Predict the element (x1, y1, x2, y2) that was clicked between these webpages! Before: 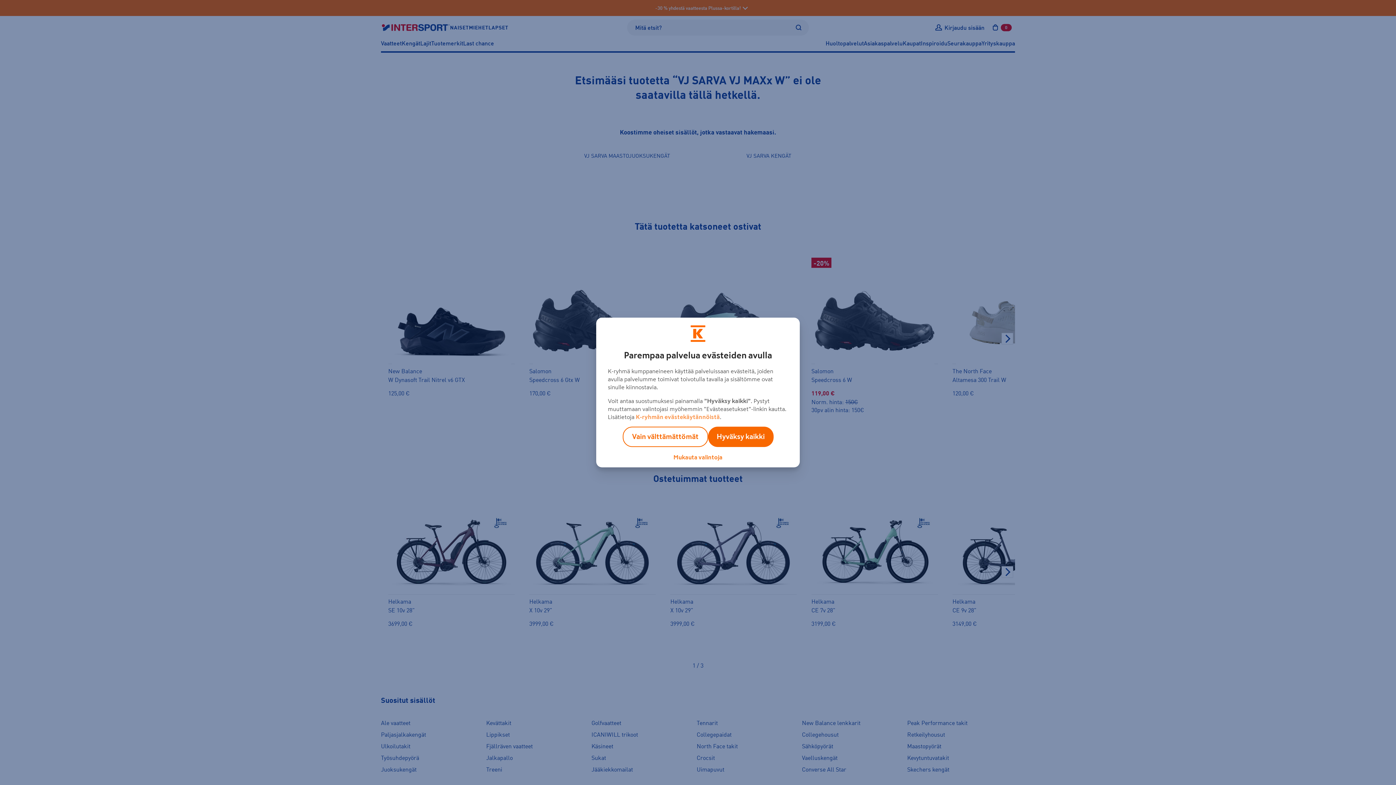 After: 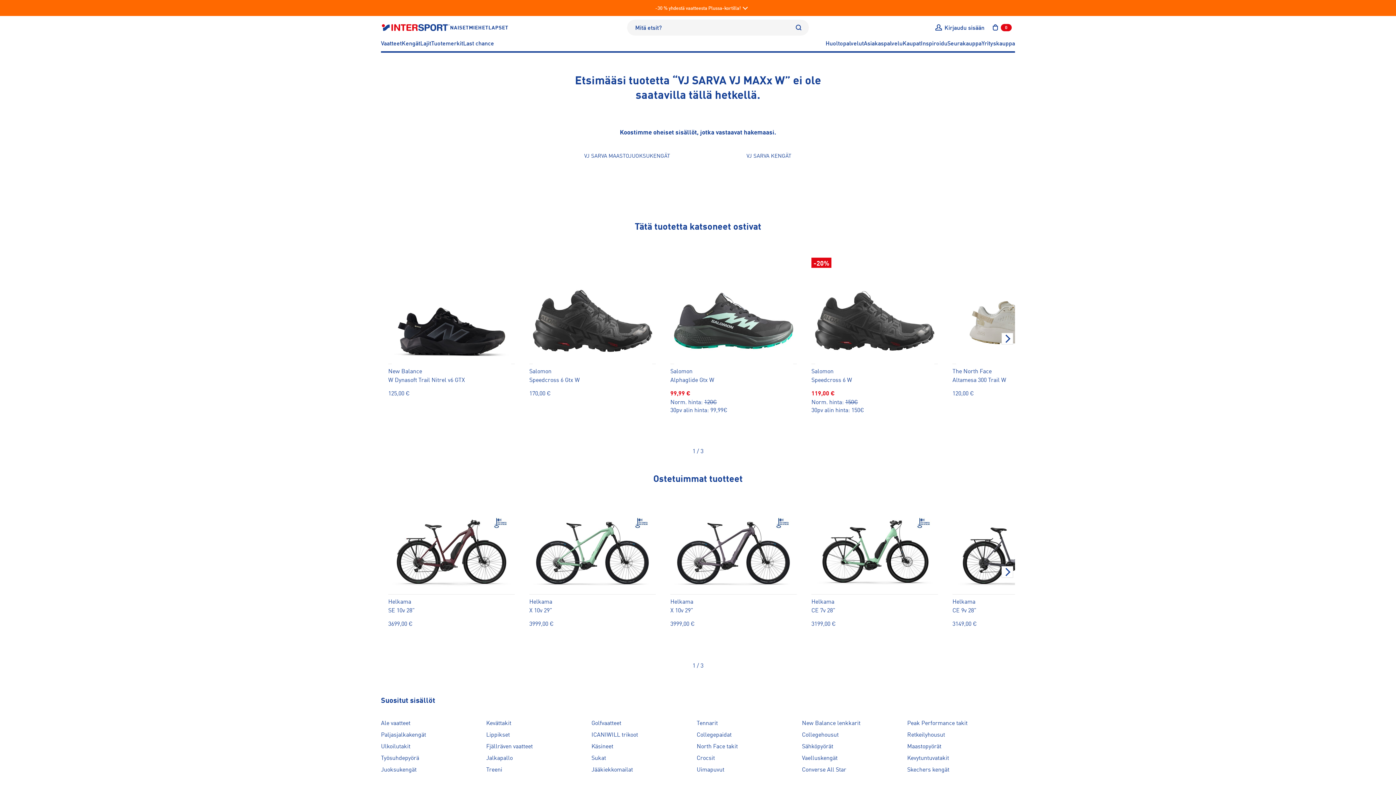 Action: bbox: (622, 426, 708, 447) label: Vain välttämättömät